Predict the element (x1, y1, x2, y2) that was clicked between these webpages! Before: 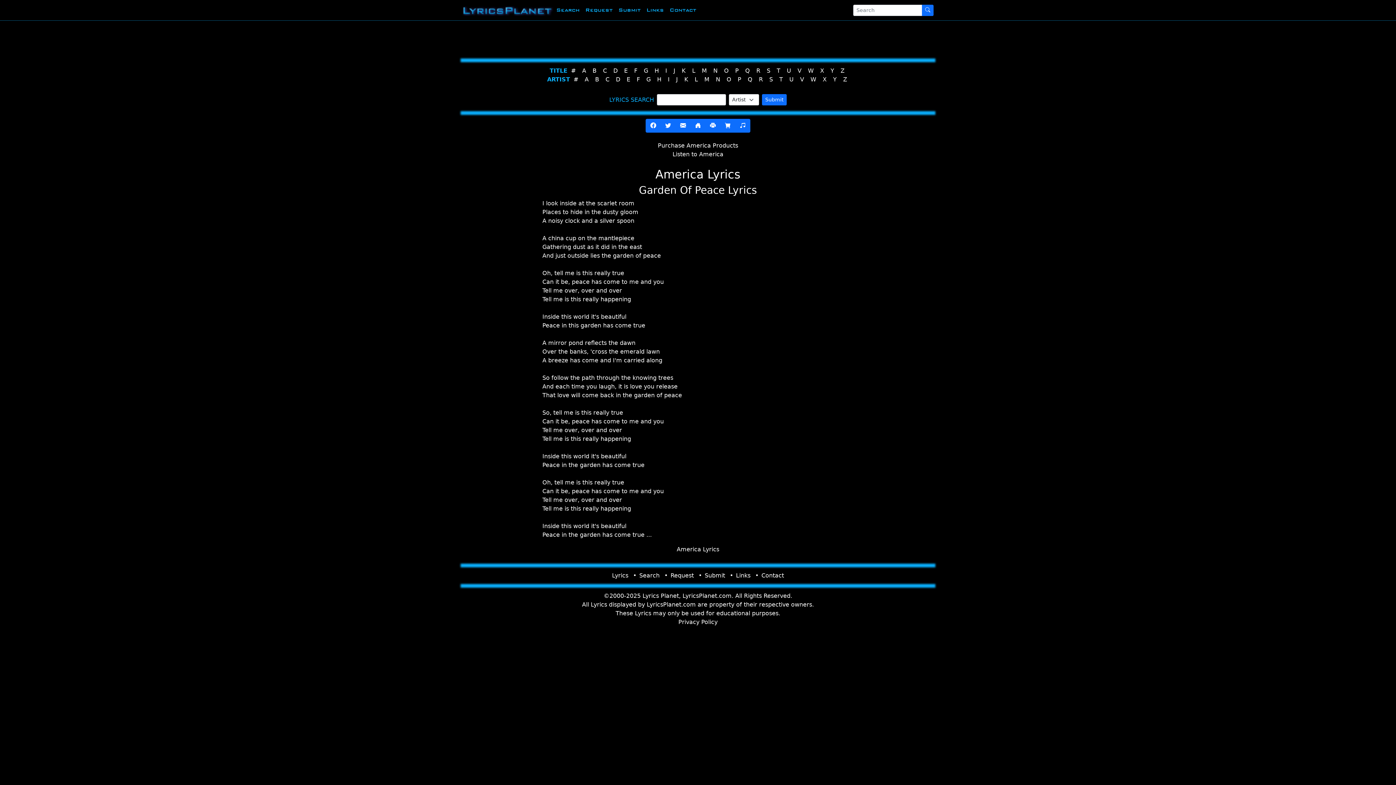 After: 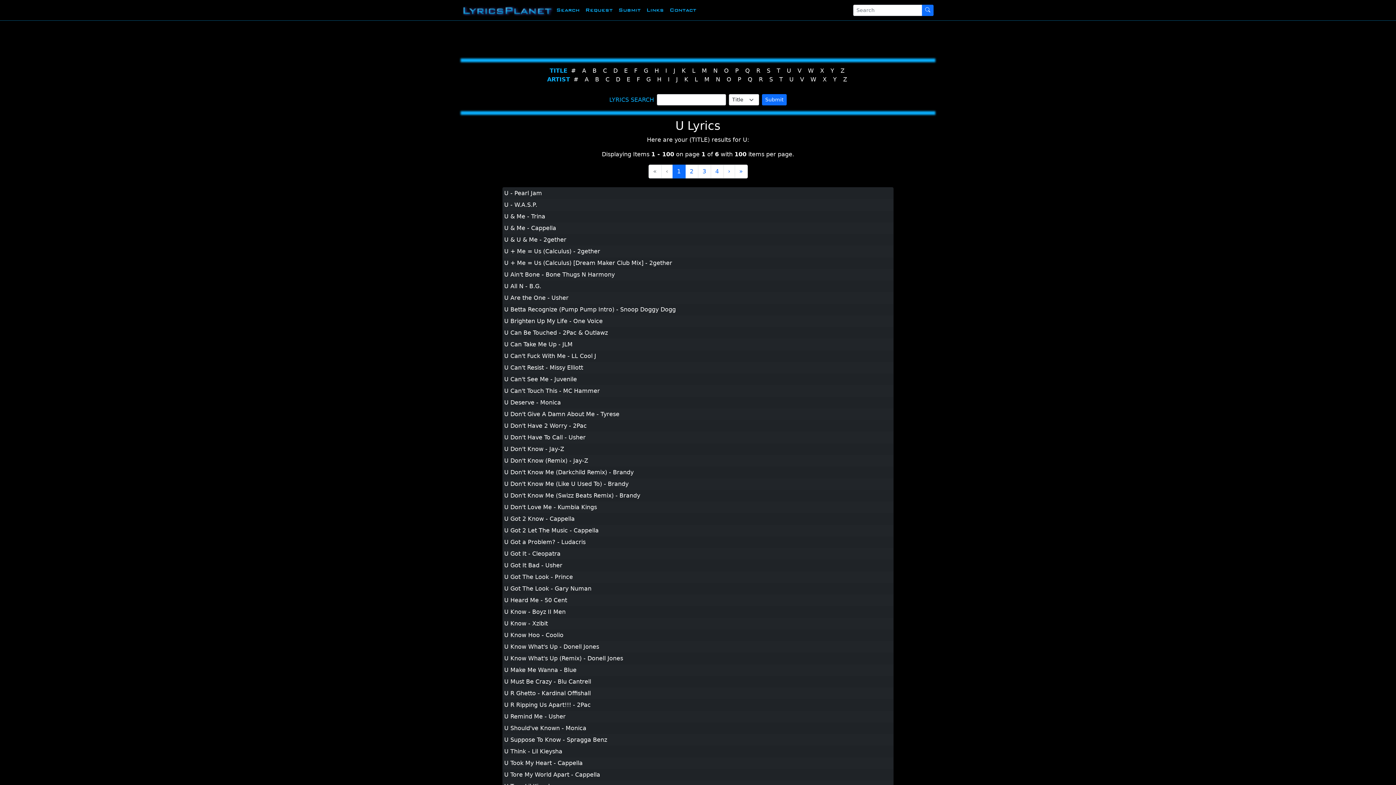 Action: bbox: (787, 67, 791, 74) label: U